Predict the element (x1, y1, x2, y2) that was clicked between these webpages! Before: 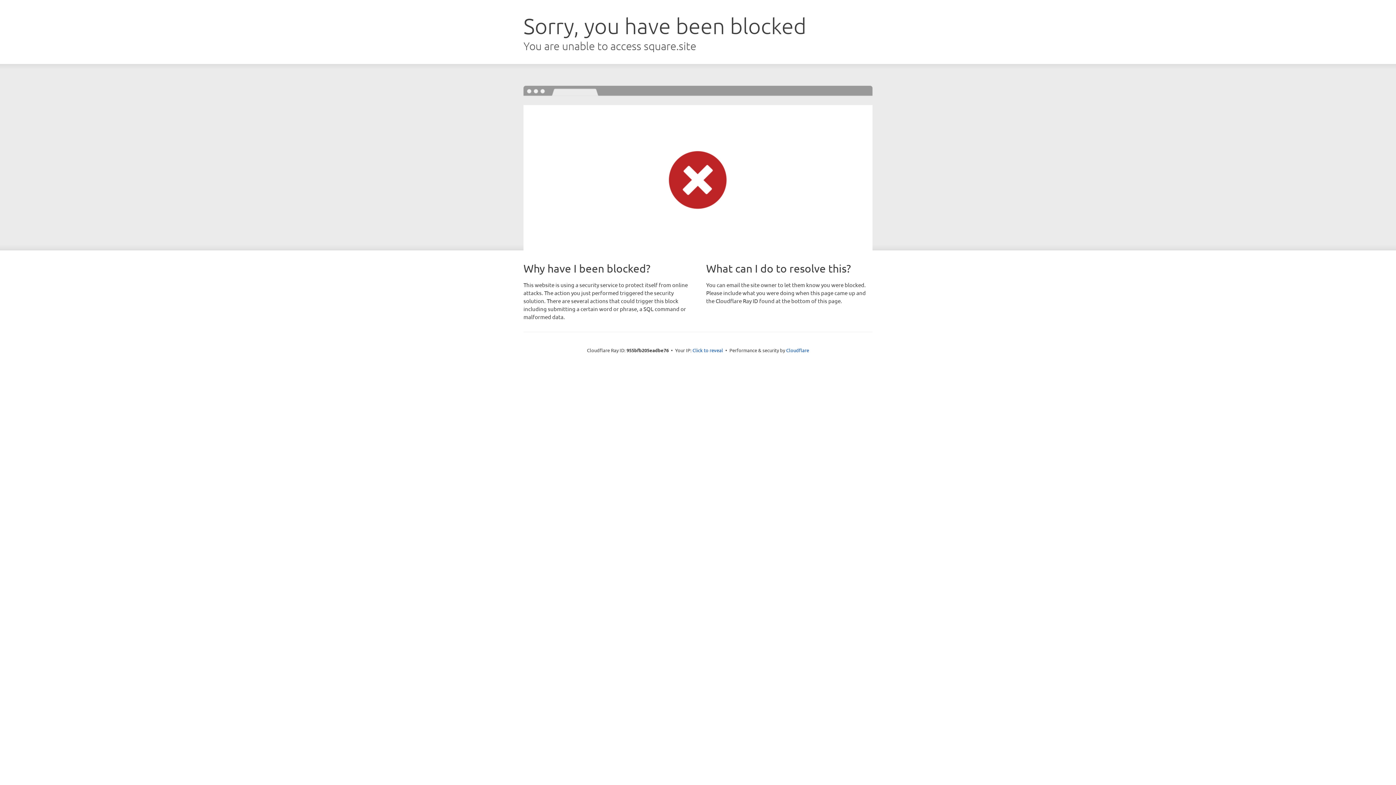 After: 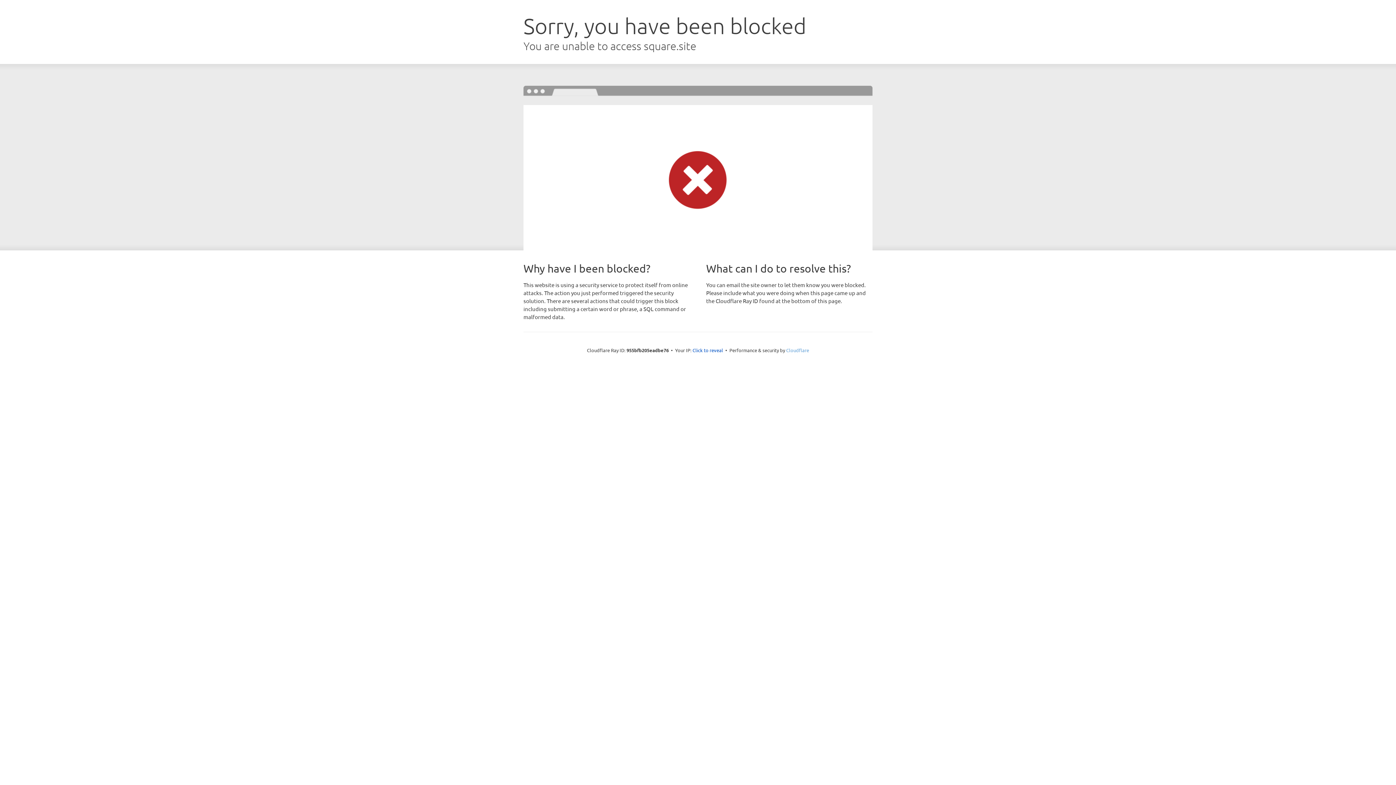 Action: bbox: (786, 347, 809, 353) label: Cloudflare